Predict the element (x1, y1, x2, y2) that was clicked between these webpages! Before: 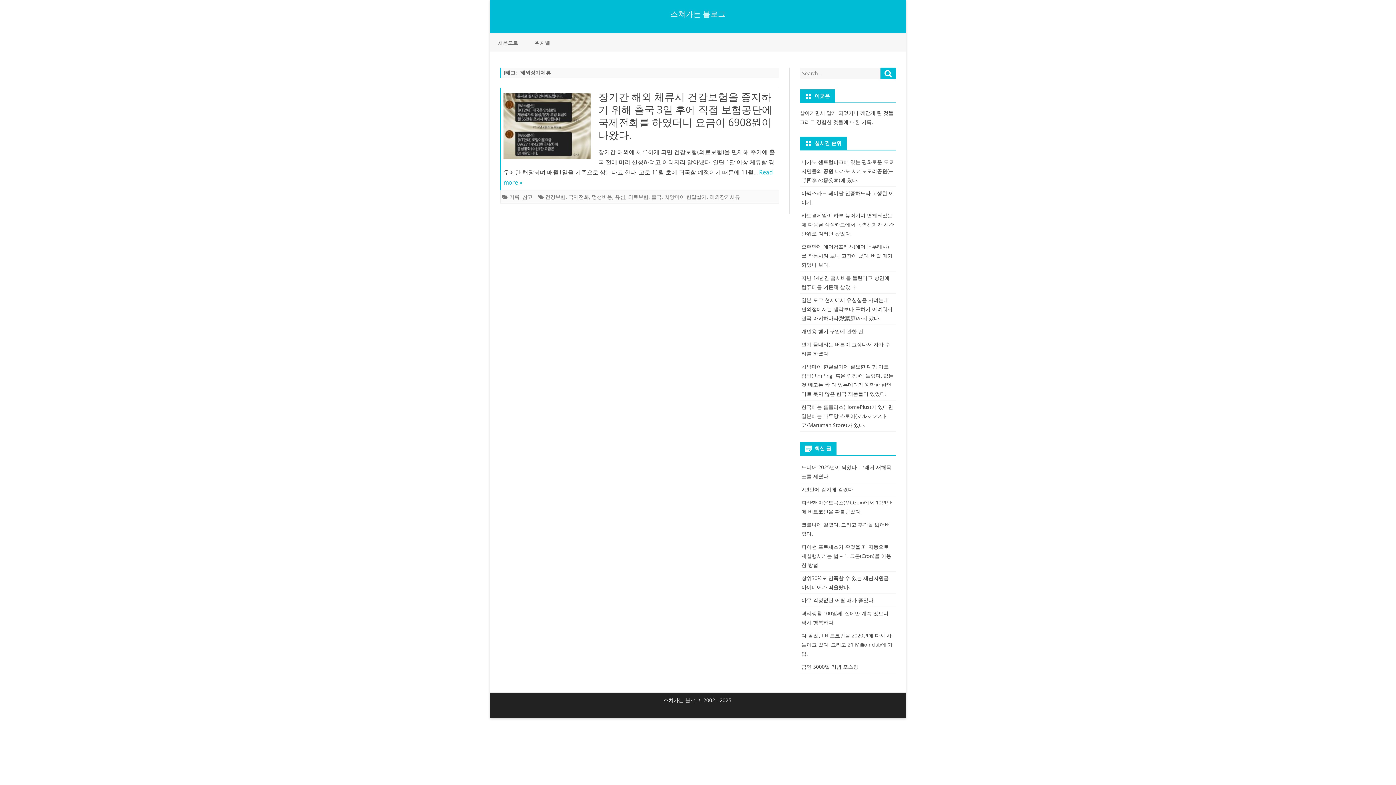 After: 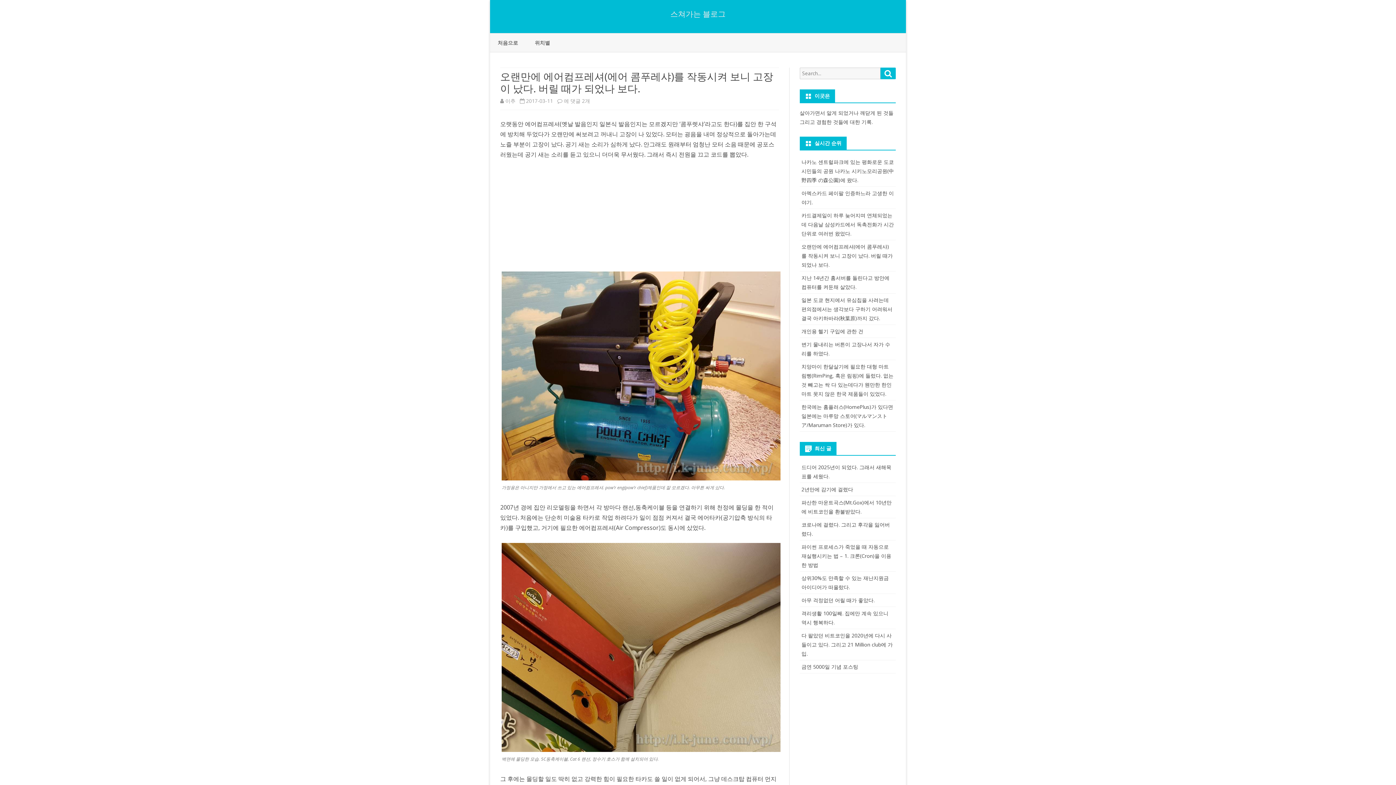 Action: bbox: (801, 243, 892, 268) label: 오랜만에 에어컴프레셔(에어 콤푸레샤)를 작동시켜 보니 고장이 났다. 버릴 때가 되었나 보다.